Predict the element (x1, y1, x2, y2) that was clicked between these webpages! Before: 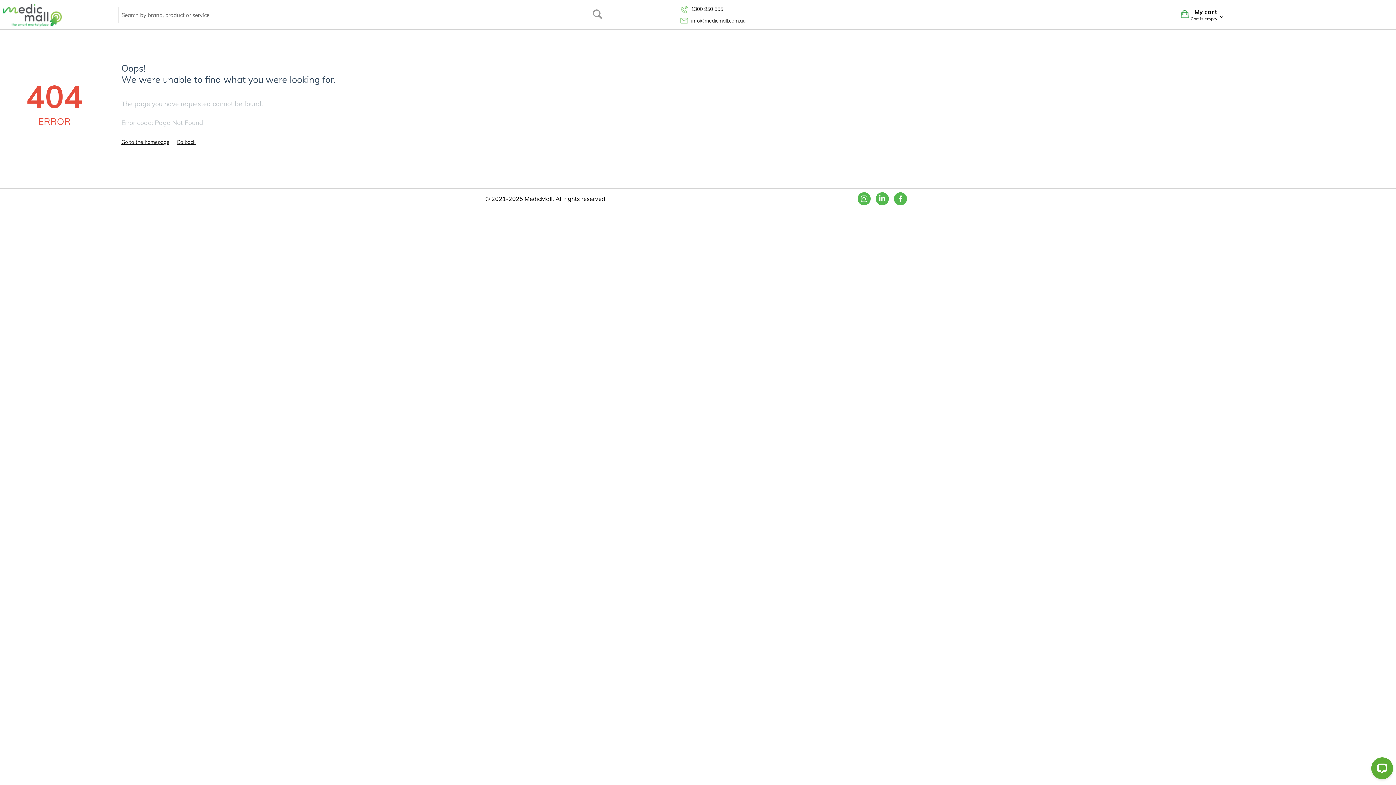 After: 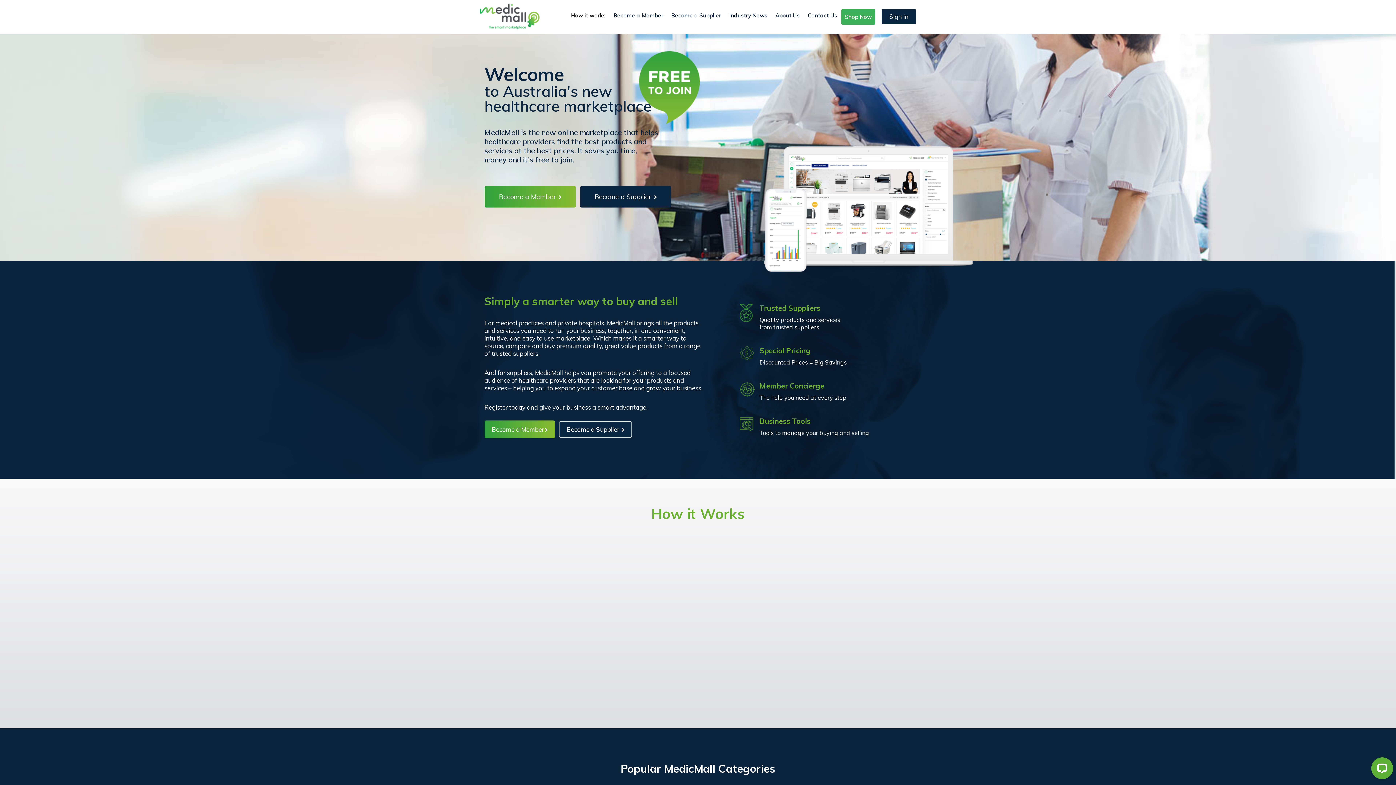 Action: bbox: (121, 138, 169, 145) label: Go to the homepage